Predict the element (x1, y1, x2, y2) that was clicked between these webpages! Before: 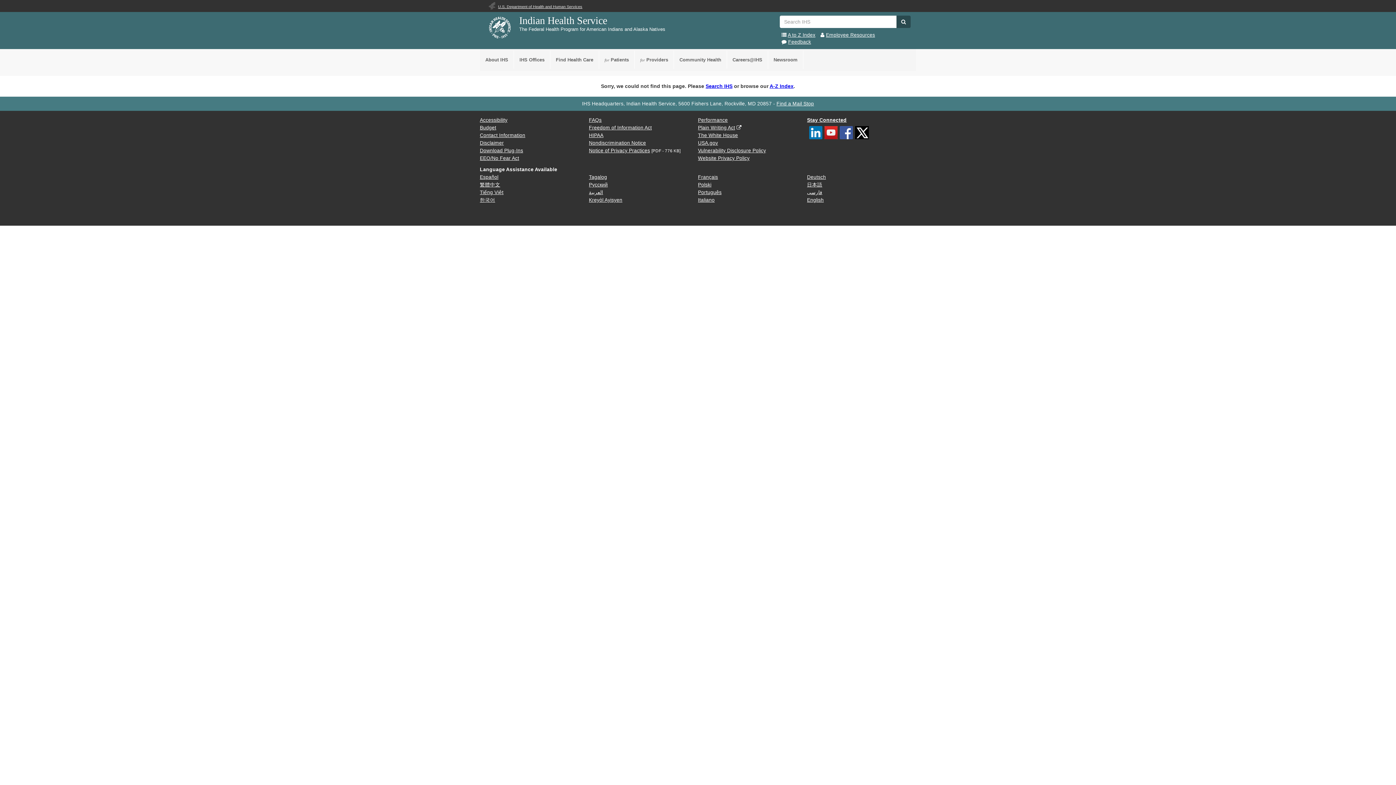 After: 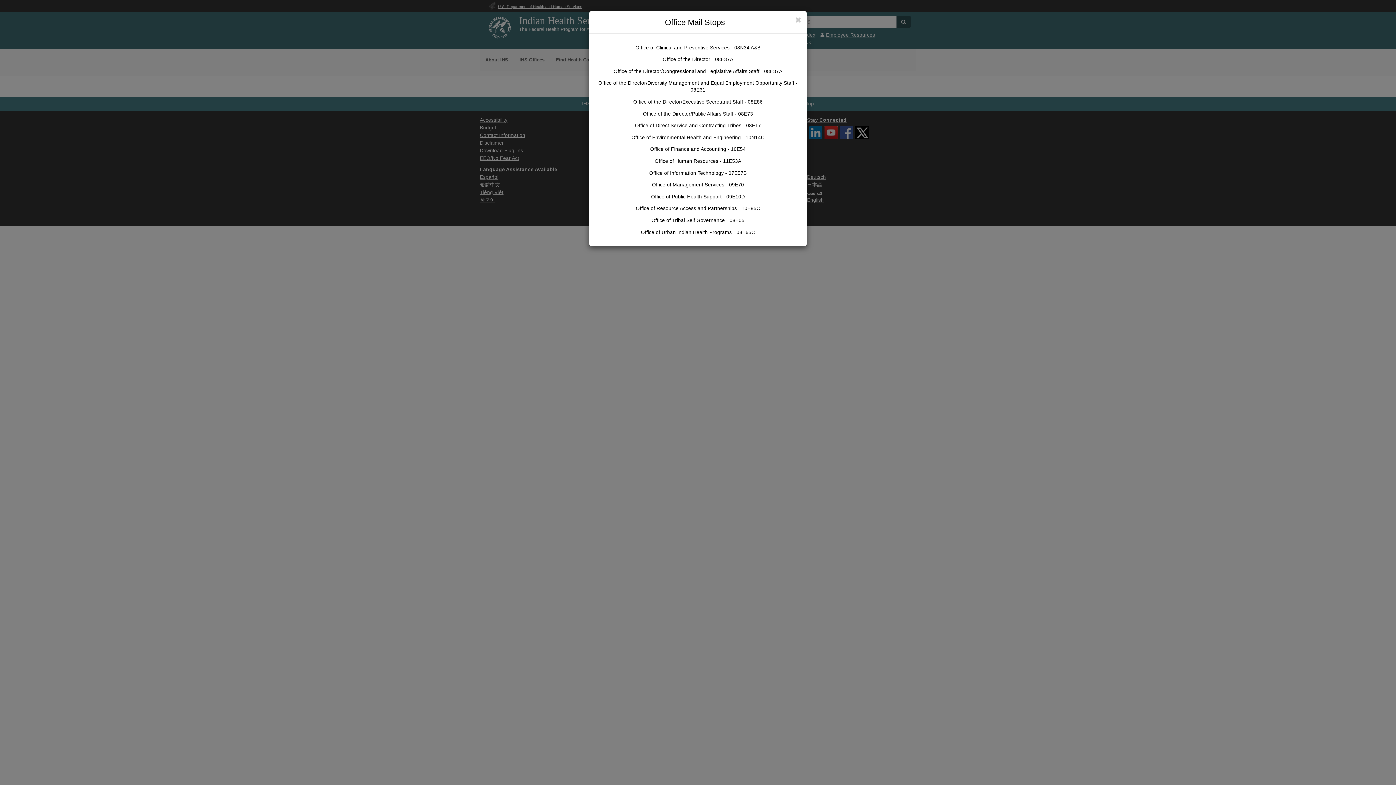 Action: bbox: (776, 101, 814, 106) label: Find a Mail Stop